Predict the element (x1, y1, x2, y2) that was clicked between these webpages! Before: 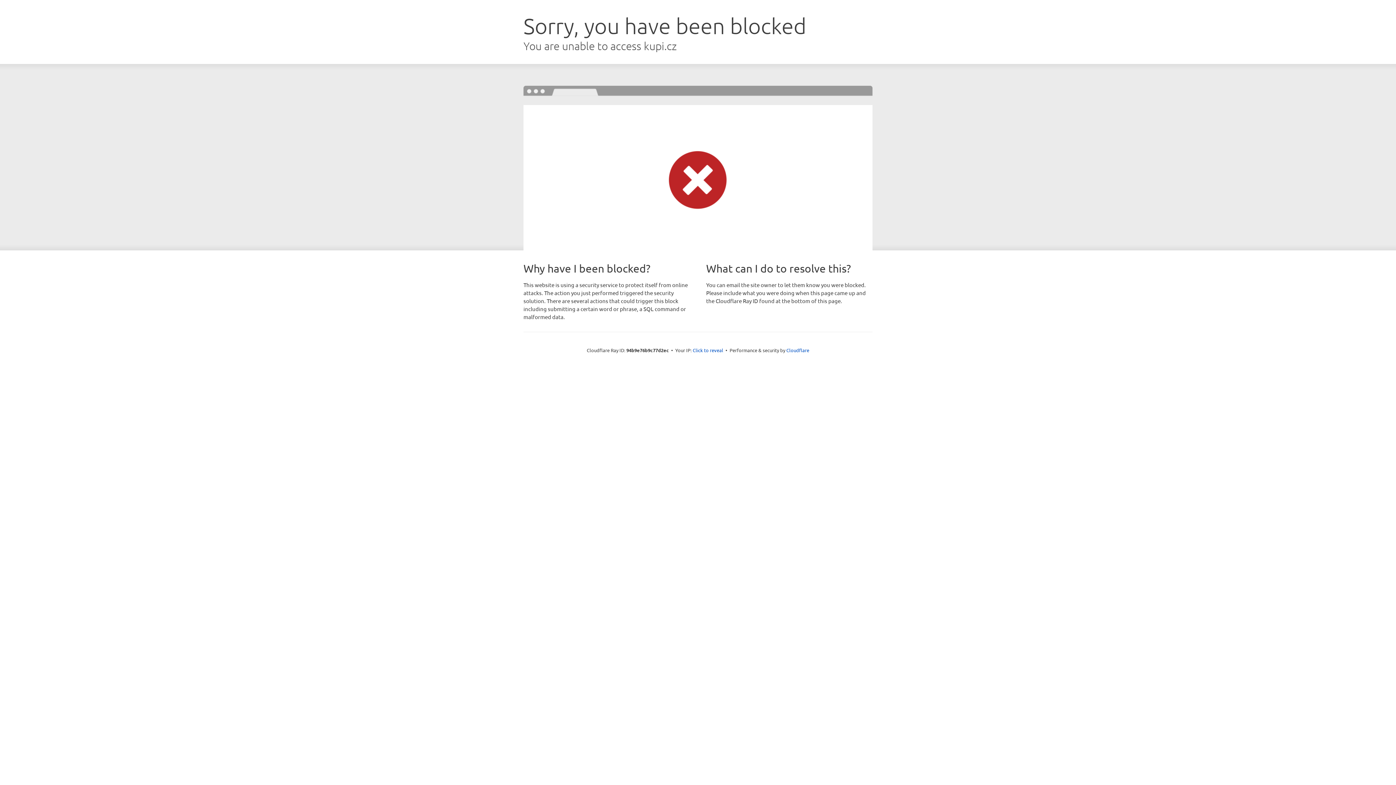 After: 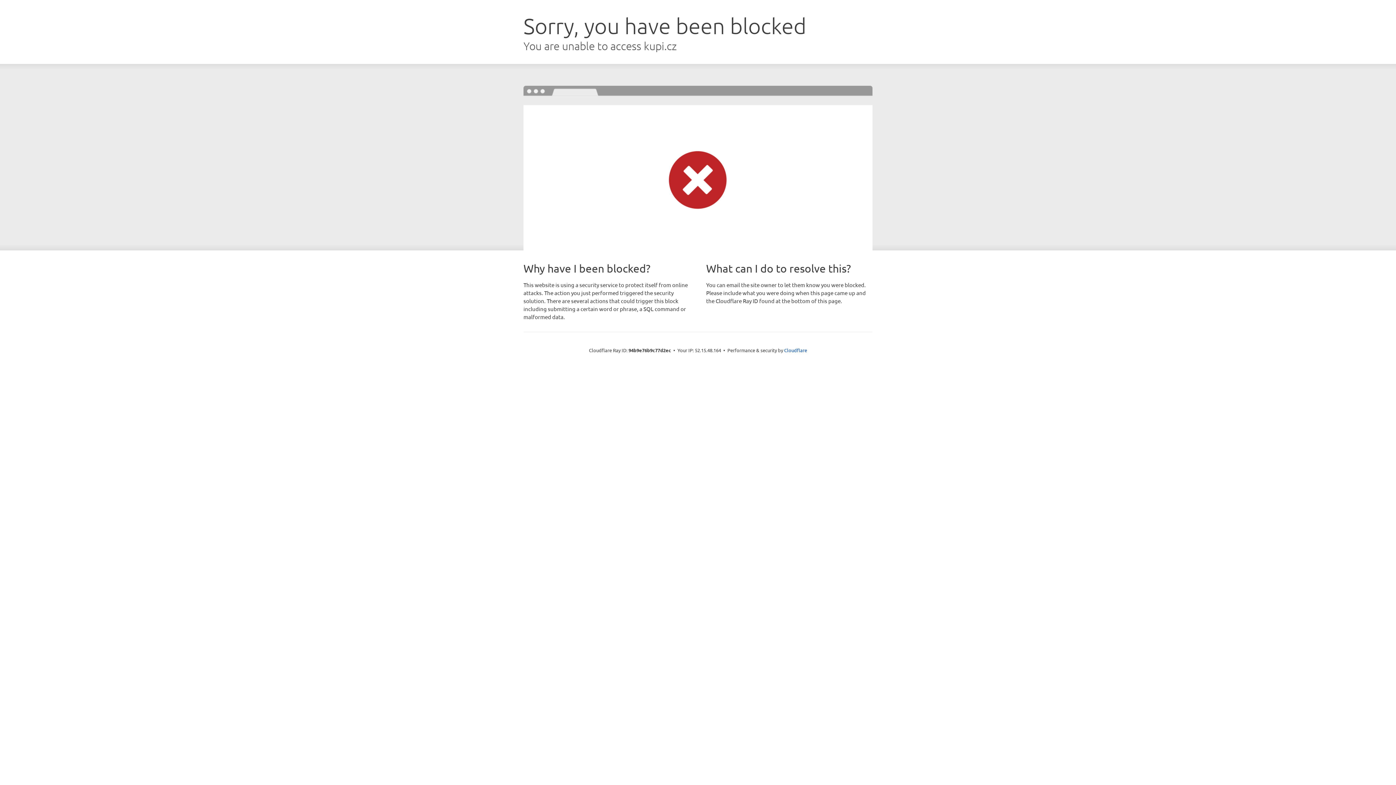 Action: bbox: (692, 346, 723, 353) label: Click to reveal